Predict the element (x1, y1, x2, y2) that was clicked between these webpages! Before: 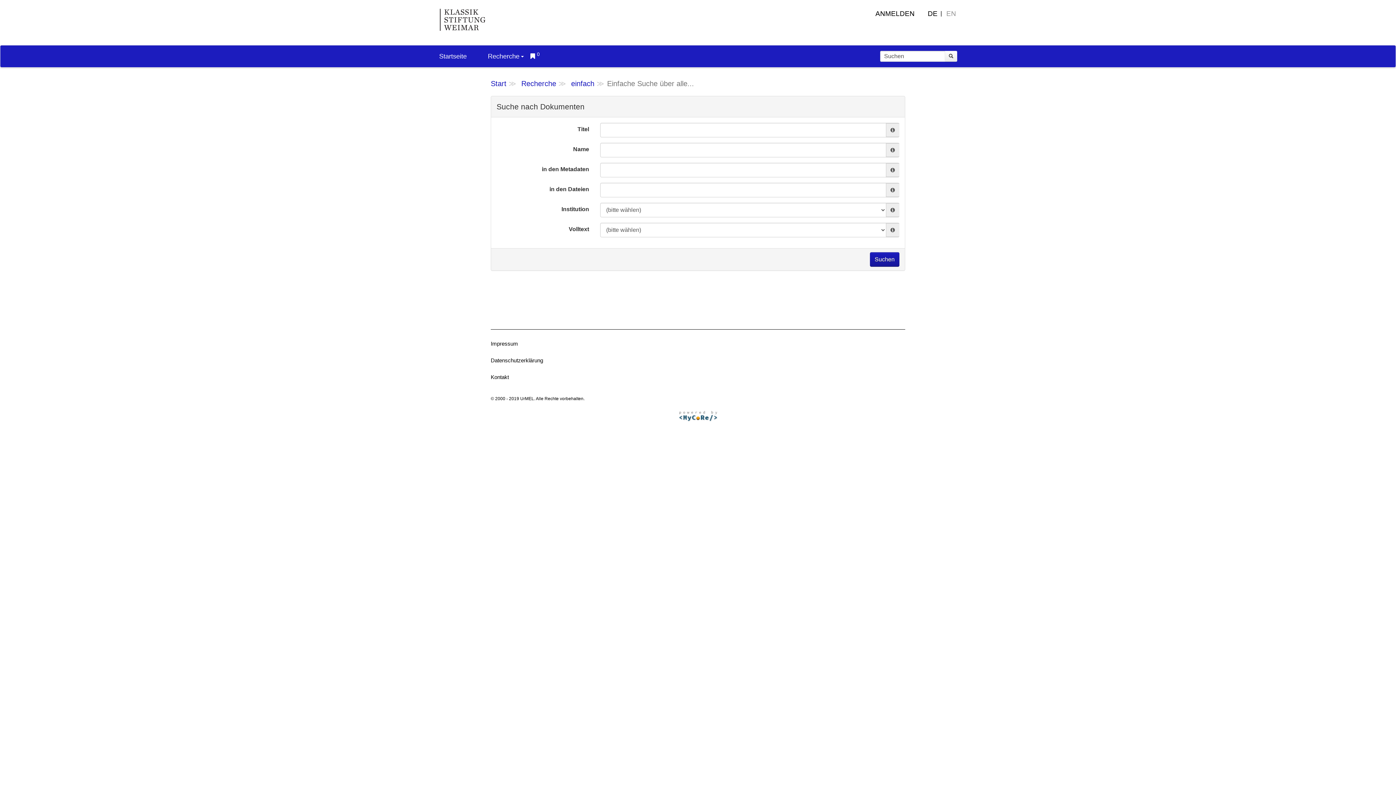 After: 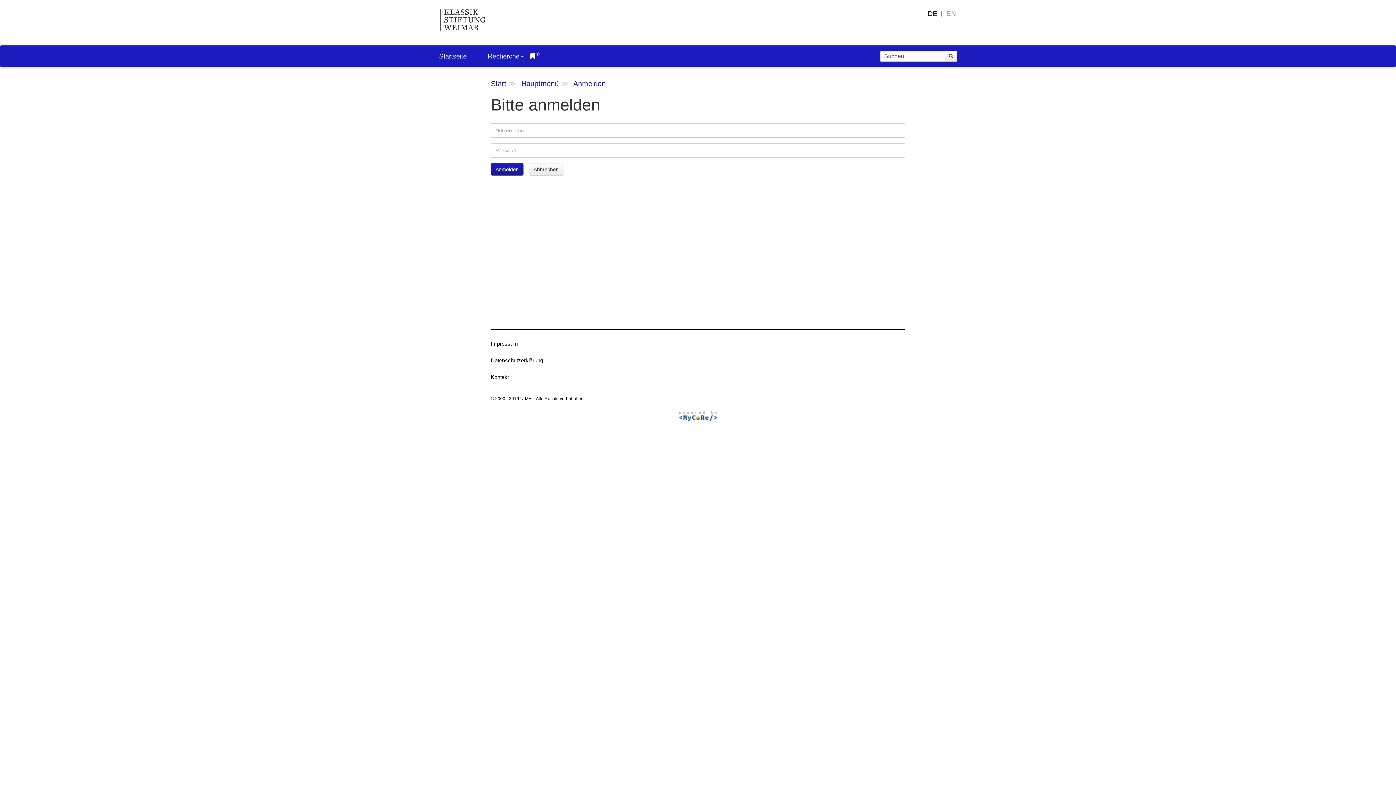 Action: bbox: (875, 8, 914, 18) label: ANMELDEN